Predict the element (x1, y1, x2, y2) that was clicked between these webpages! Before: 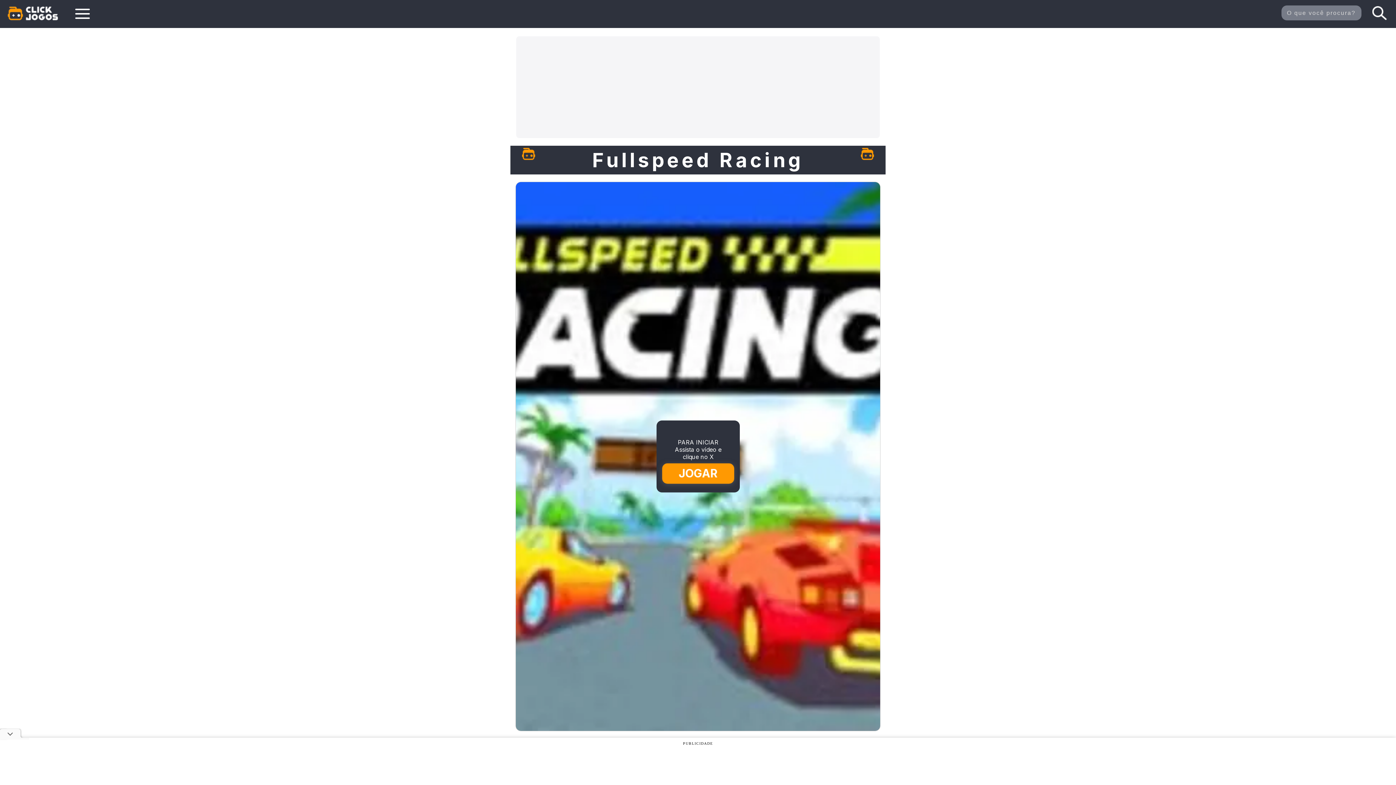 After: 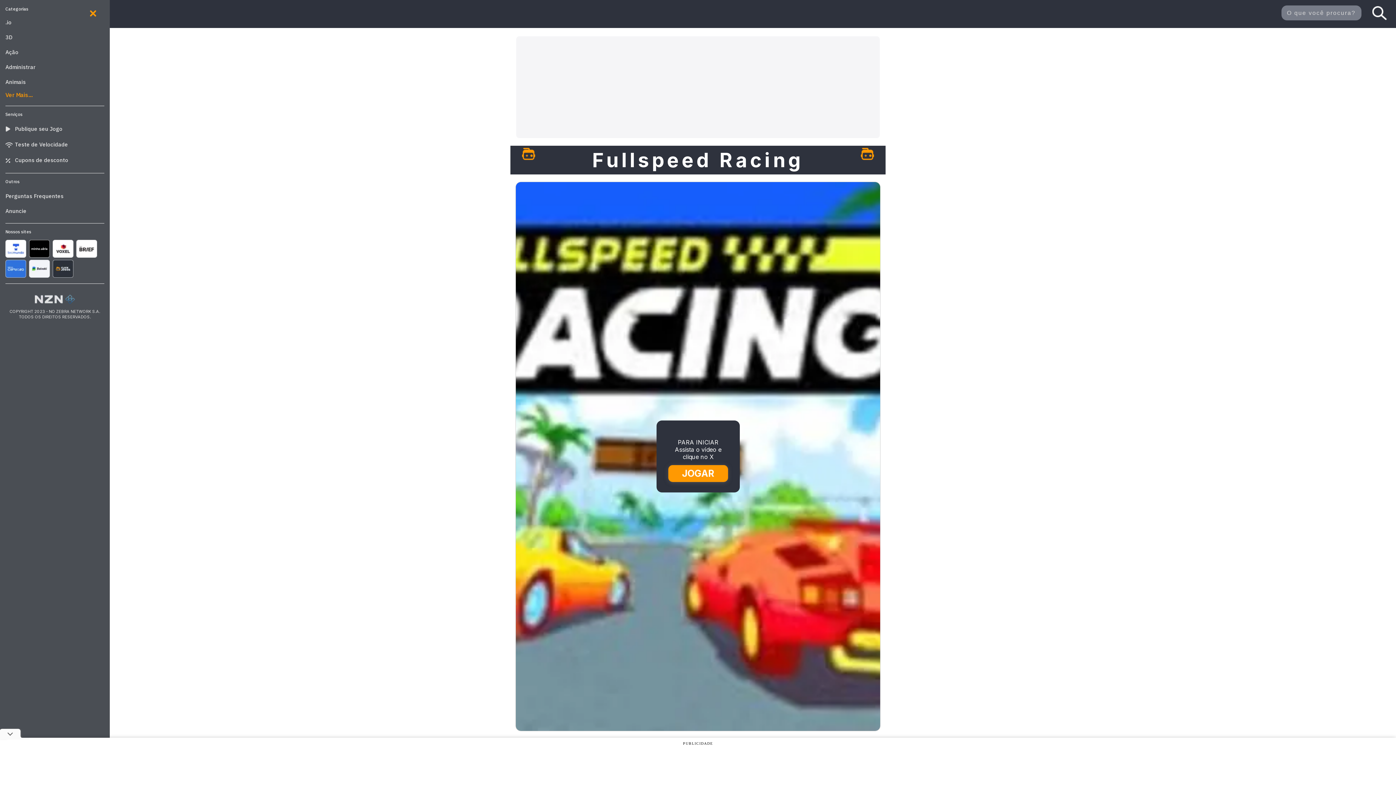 Action: bbox: (75, 7, 89, 20)